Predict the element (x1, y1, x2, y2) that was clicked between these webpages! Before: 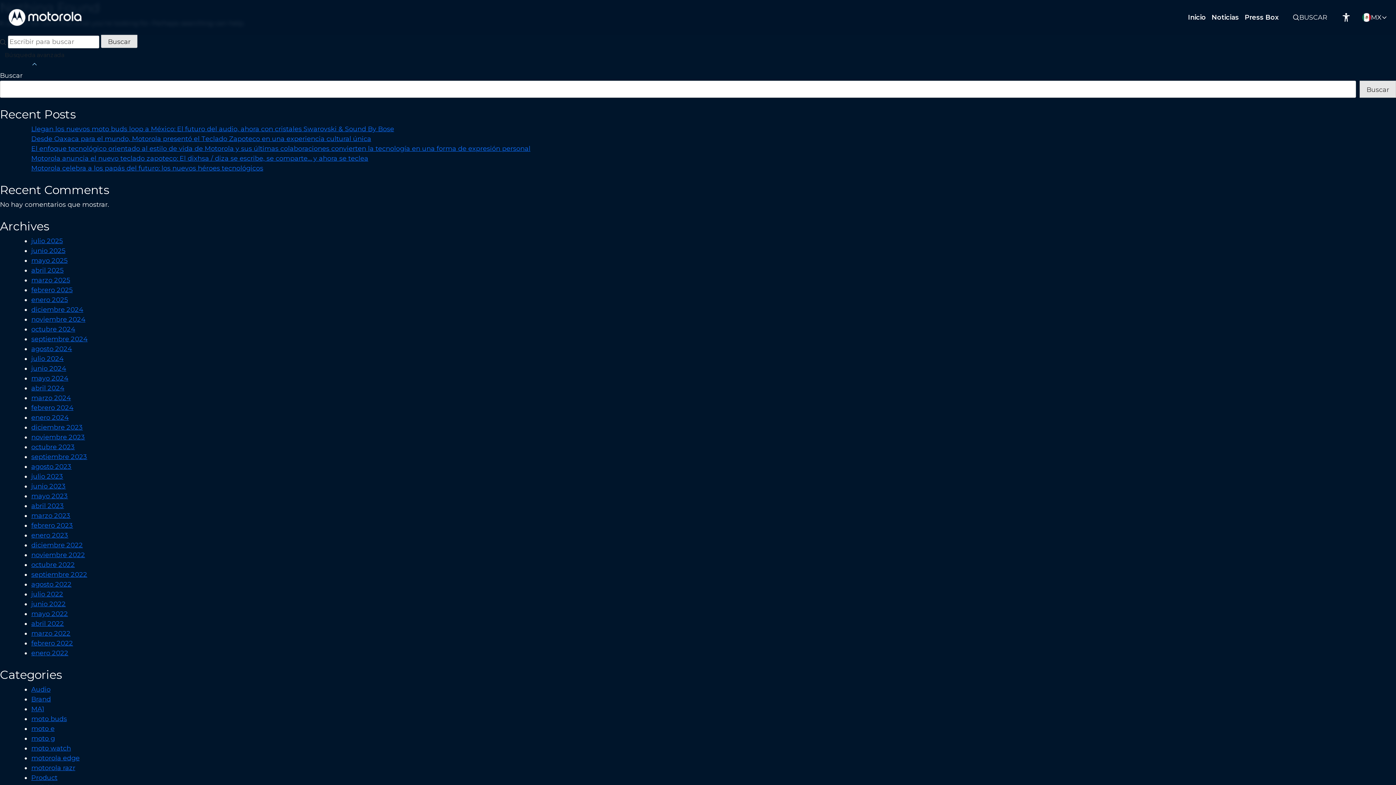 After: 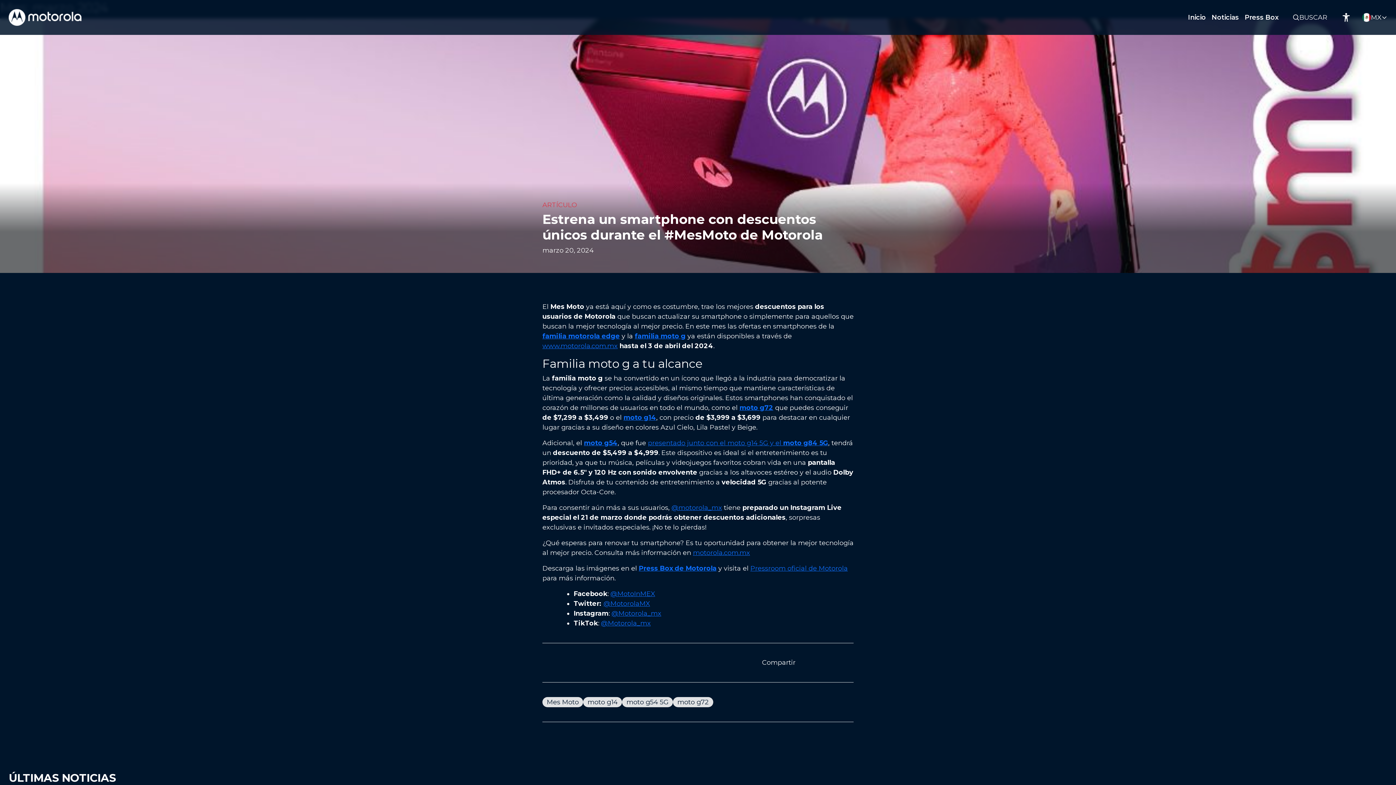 Action: label: marzo 2024 bbox: (31, 394, 70, 402)